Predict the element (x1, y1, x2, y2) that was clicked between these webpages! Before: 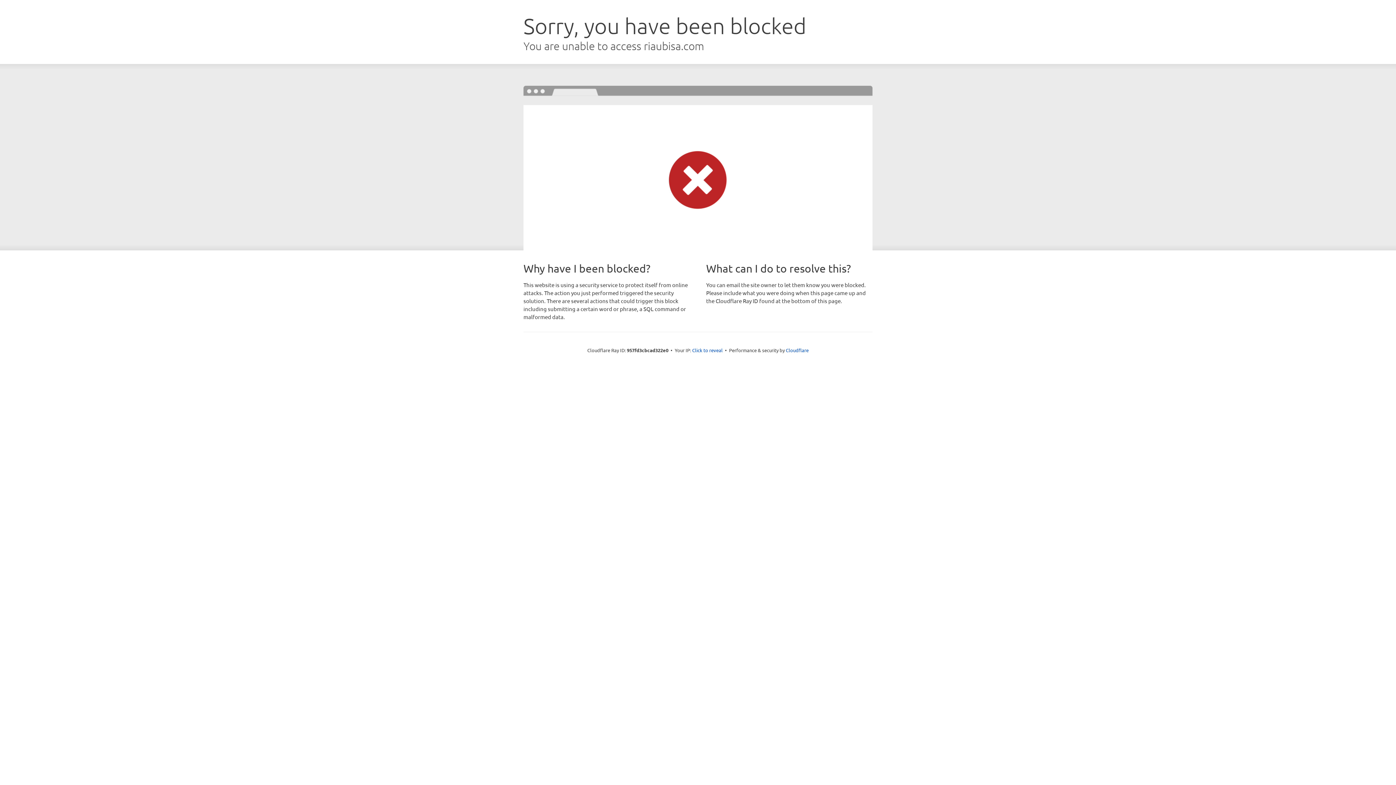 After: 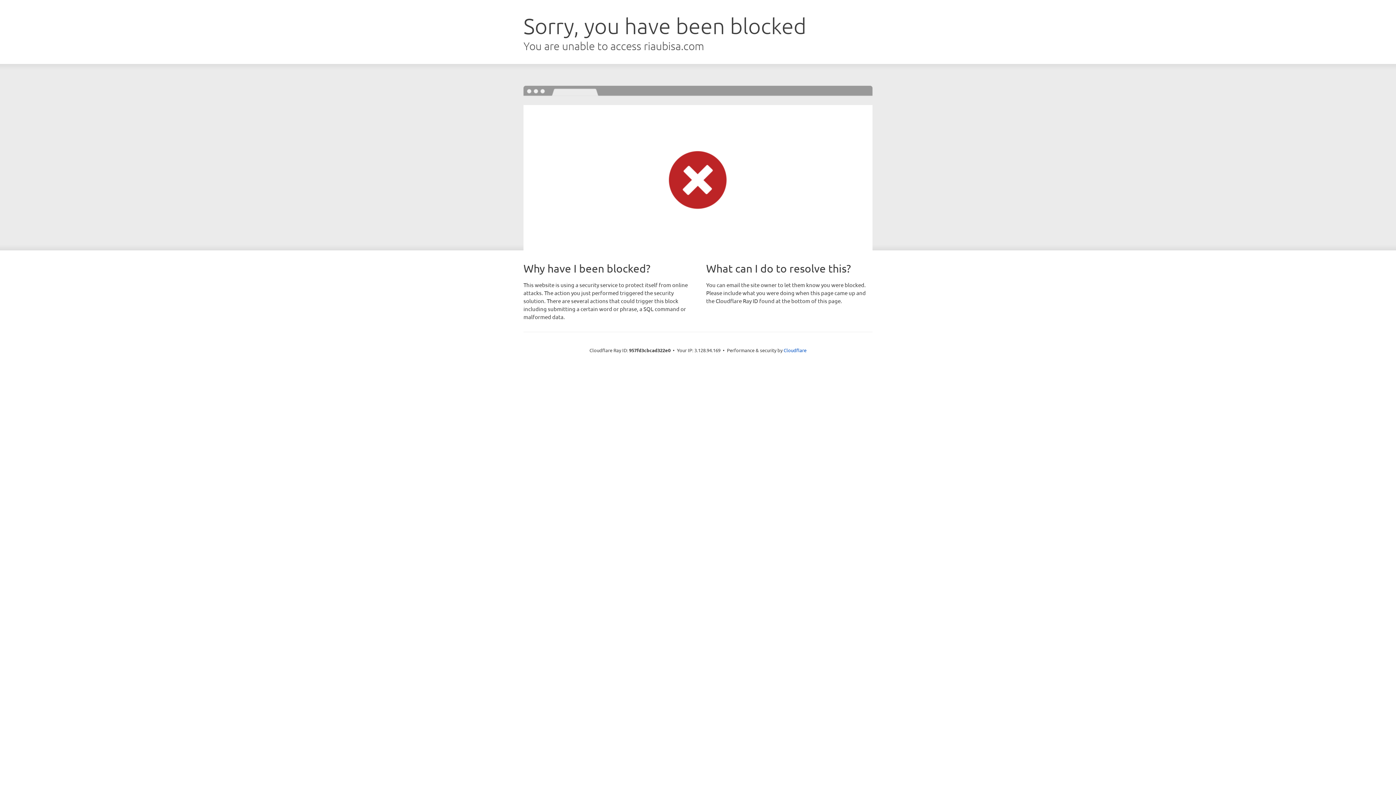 Action: bbox: (692, 346, 722, 353) label: Click to reveal